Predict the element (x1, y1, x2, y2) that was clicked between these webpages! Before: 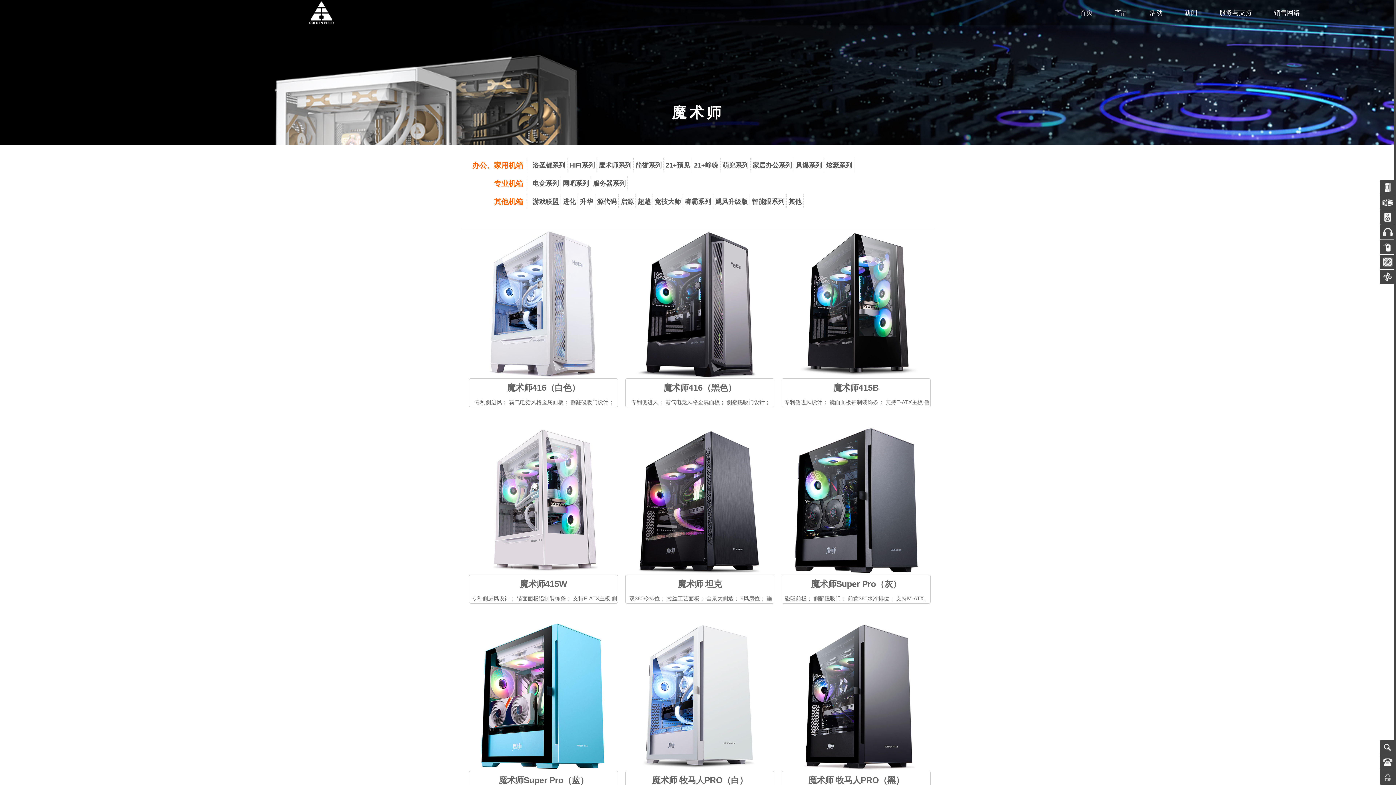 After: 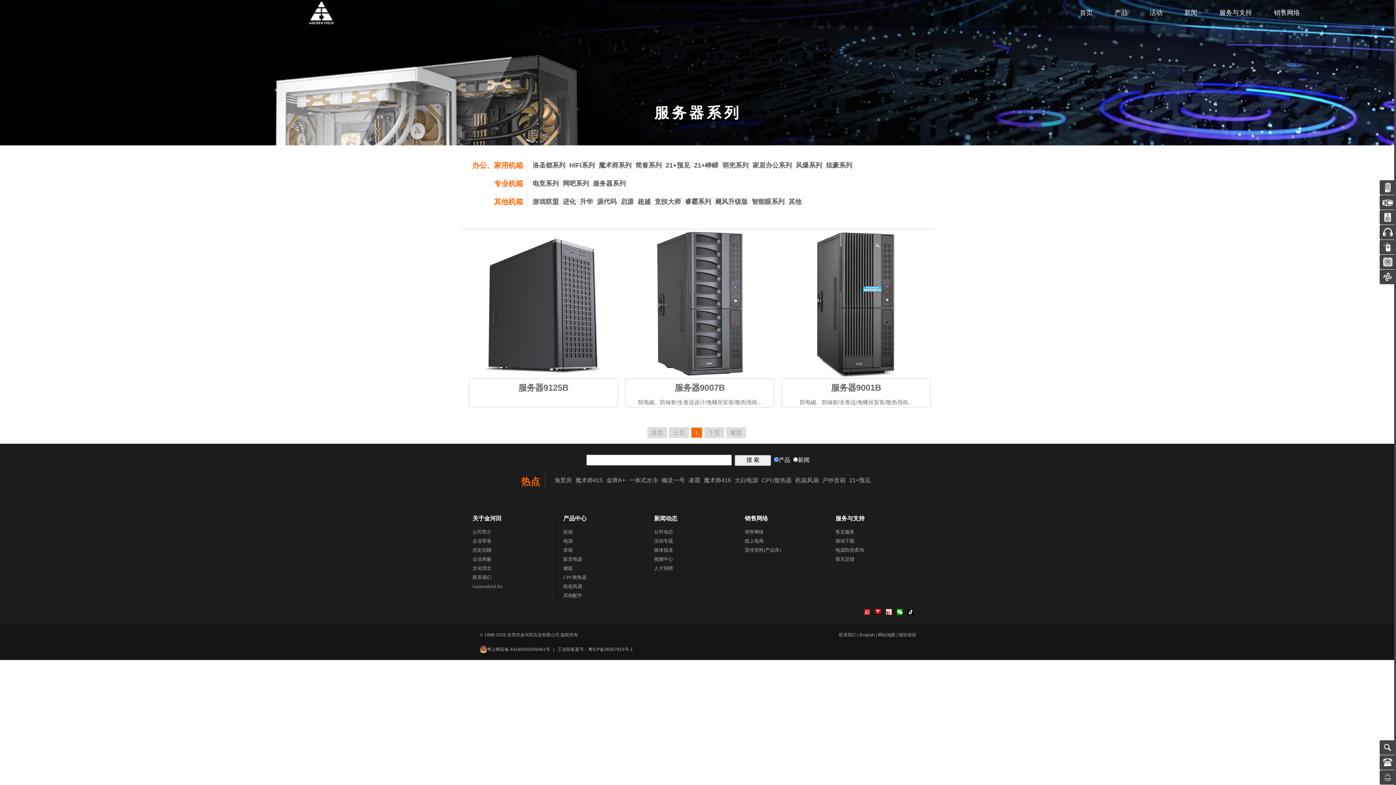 Action: bbox: (591, 176, 628, 190) label: 服务器系列